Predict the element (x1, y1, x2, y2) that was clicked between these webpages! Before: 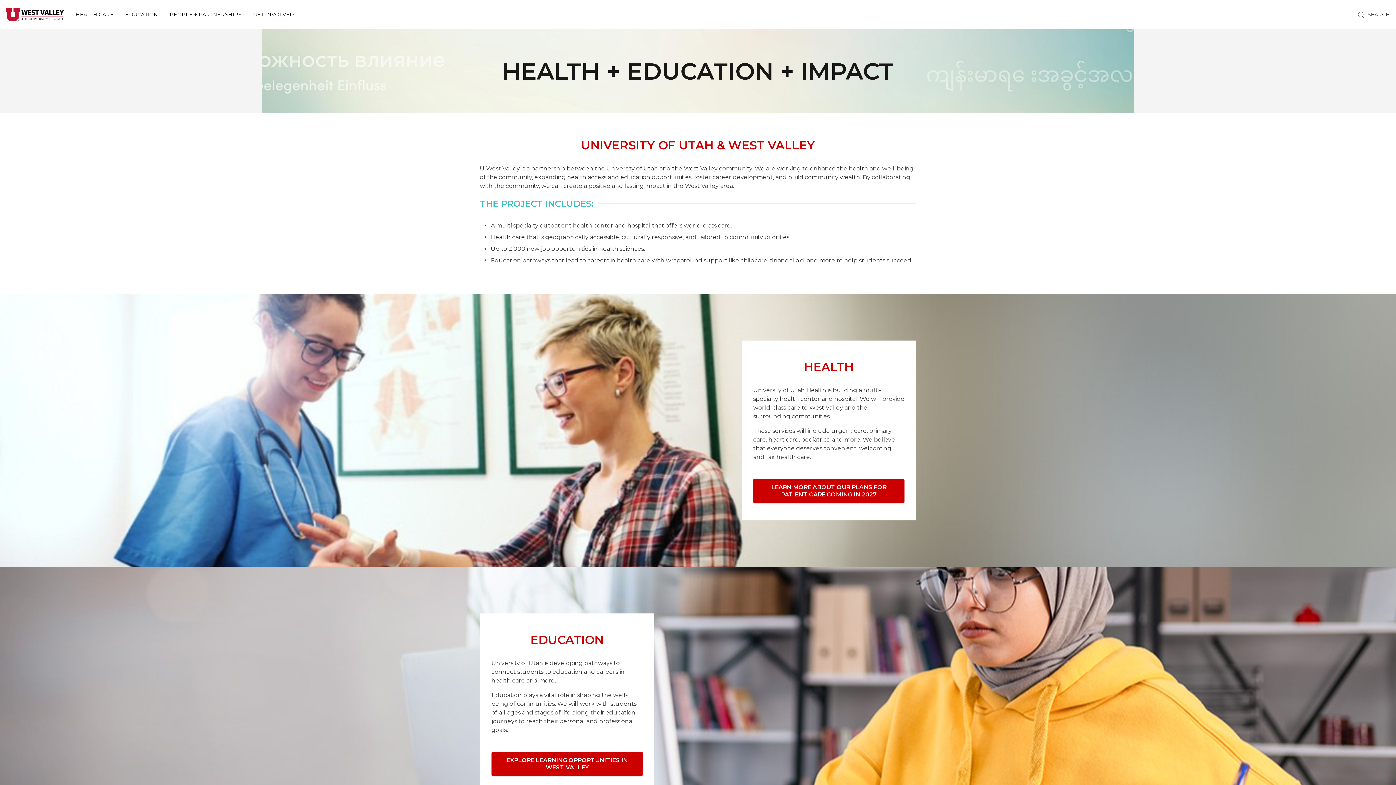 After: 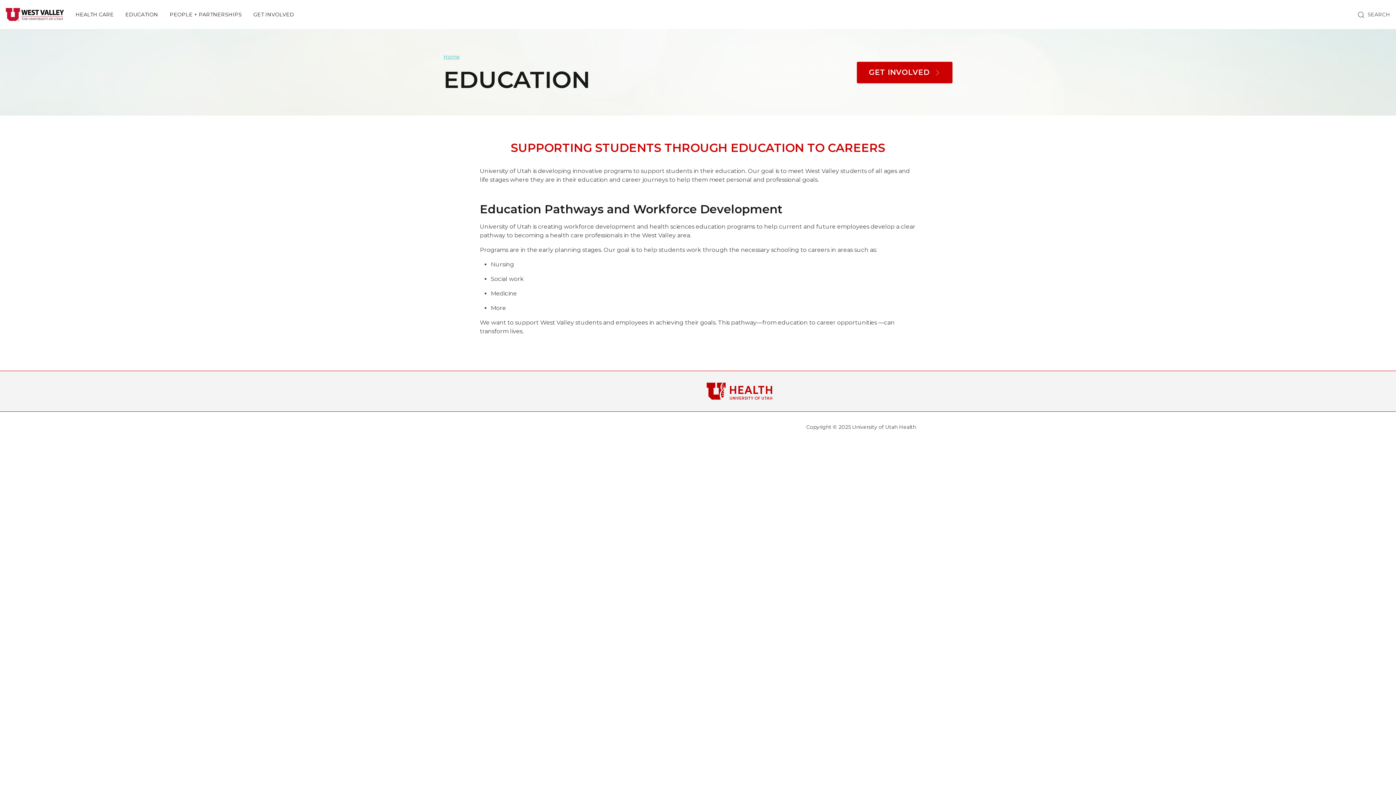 Action: bbox: (491, 752, 642, 776) label: EXPLORE LEARNING OPPORTUNITIES IN WEST VALLEY